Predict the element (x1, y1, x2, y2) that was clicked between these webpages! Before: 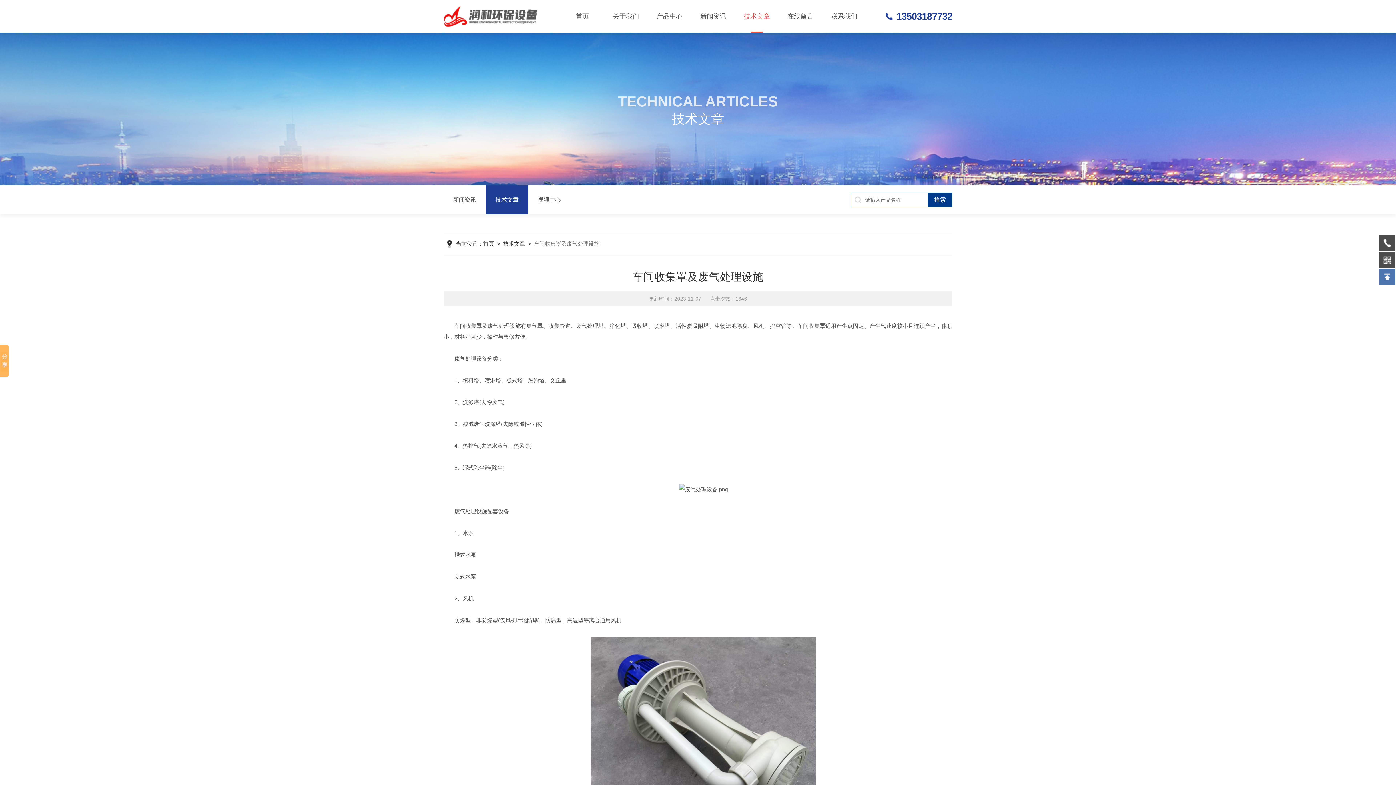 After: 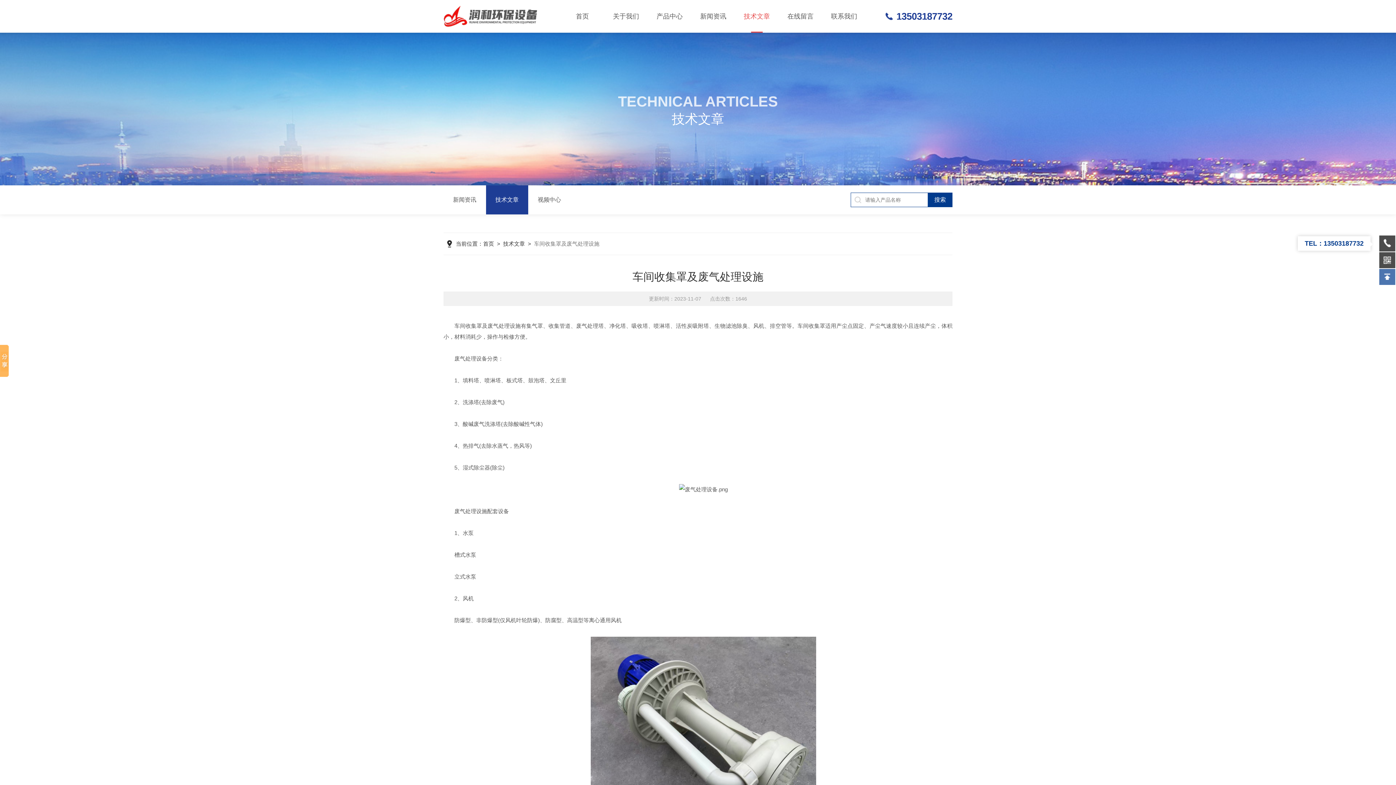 Action: bbox: (1379, 235, 1395, 251)